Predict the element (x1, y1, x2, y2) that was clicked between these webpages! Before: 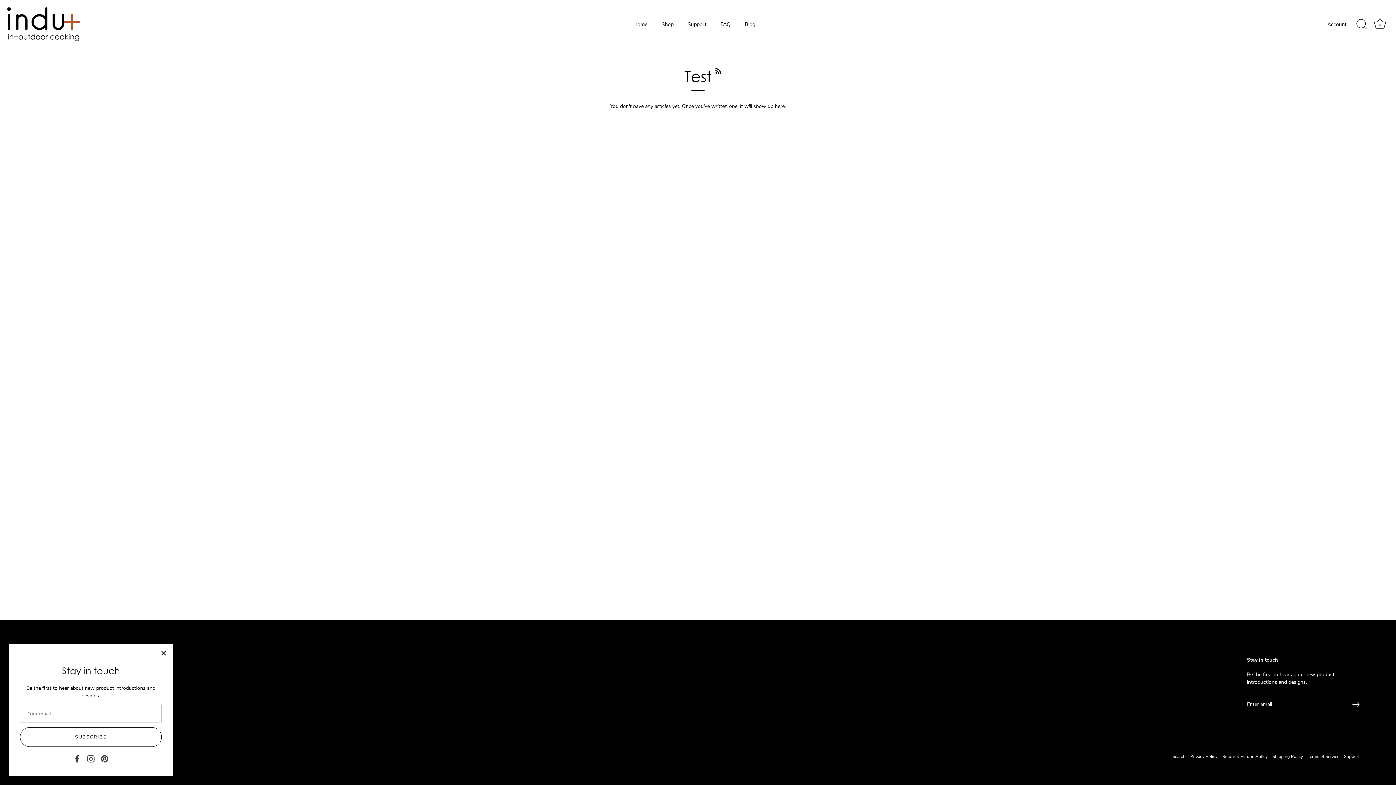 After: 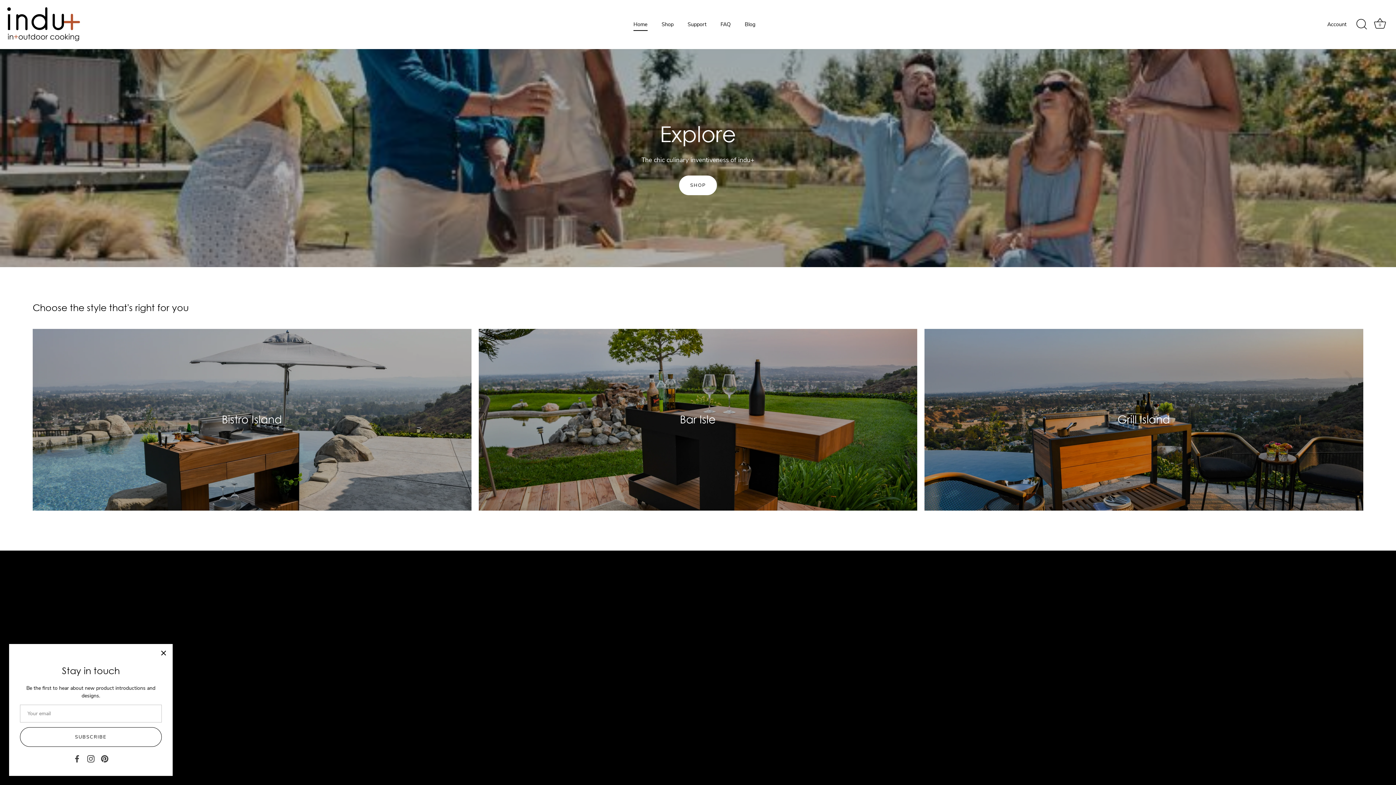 Action: bbox: (7, 7, 98, 41)